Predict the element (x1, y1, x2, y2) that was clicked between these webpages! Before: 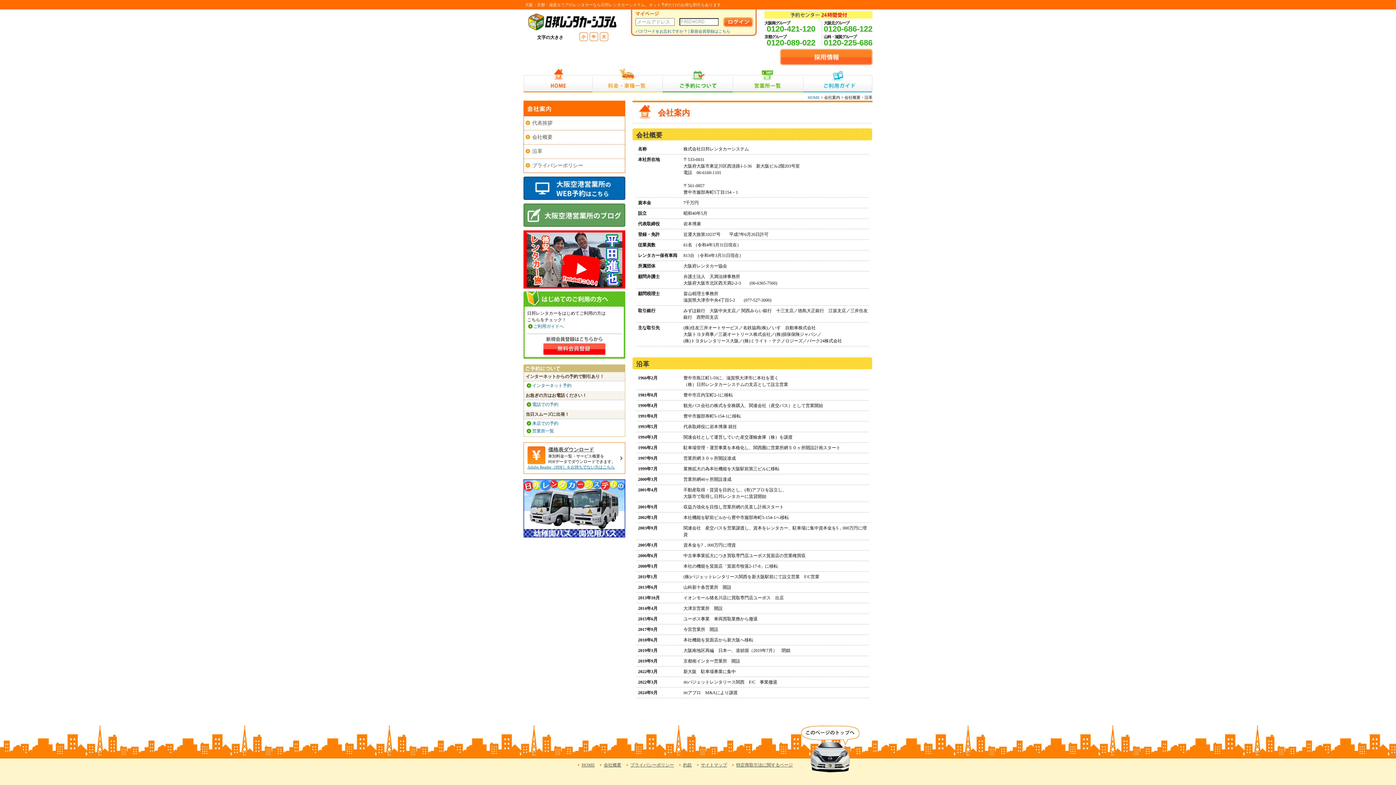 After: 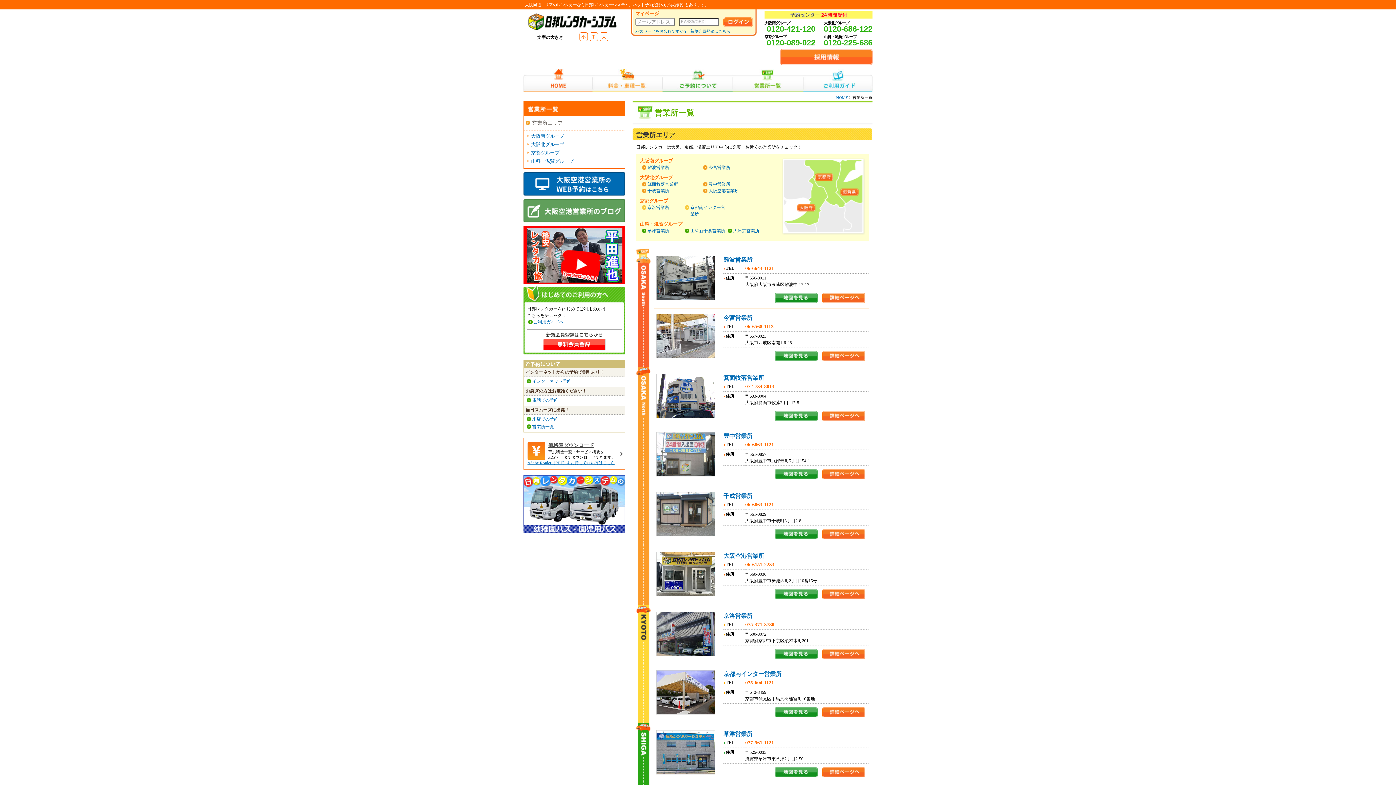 Action: label: 営業所一覧 bbox: (532, 428, 554, 433)